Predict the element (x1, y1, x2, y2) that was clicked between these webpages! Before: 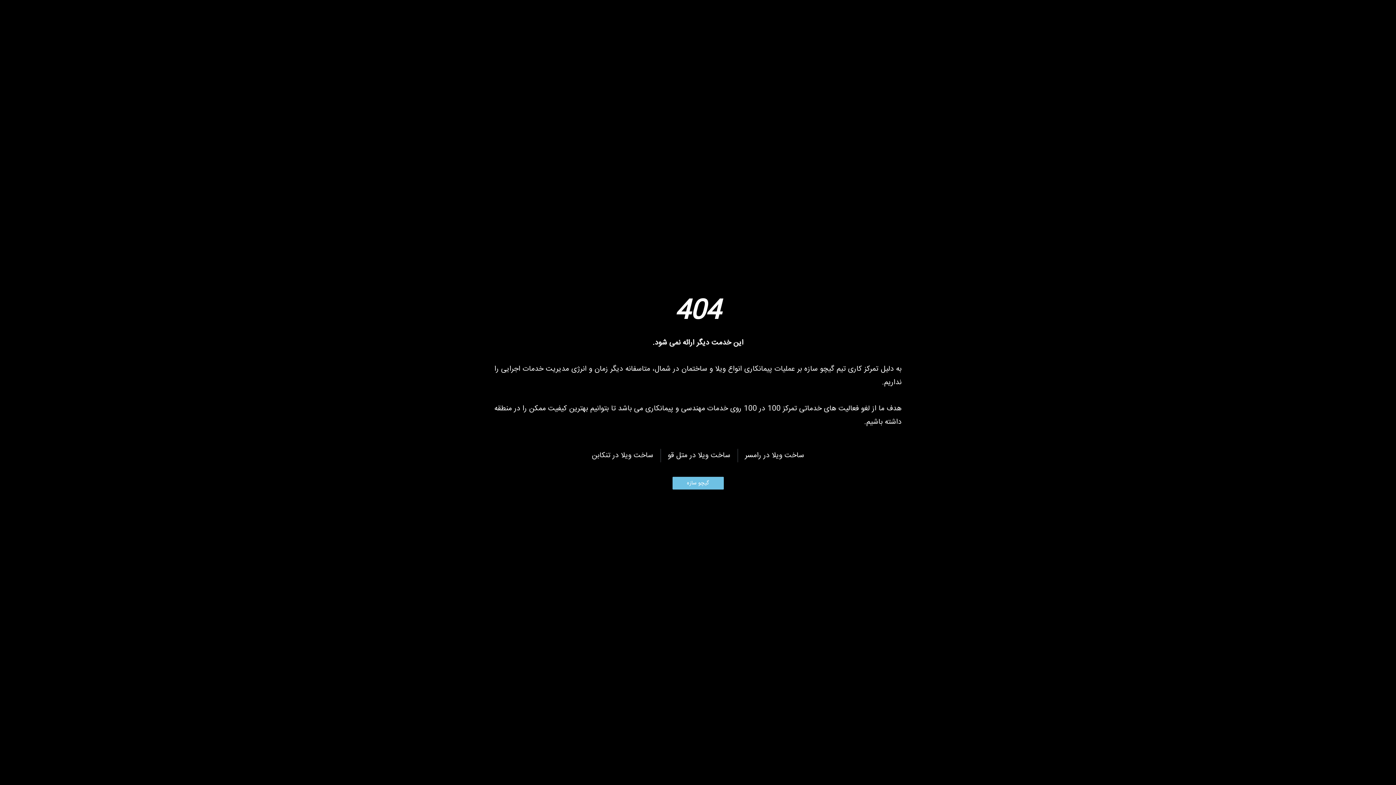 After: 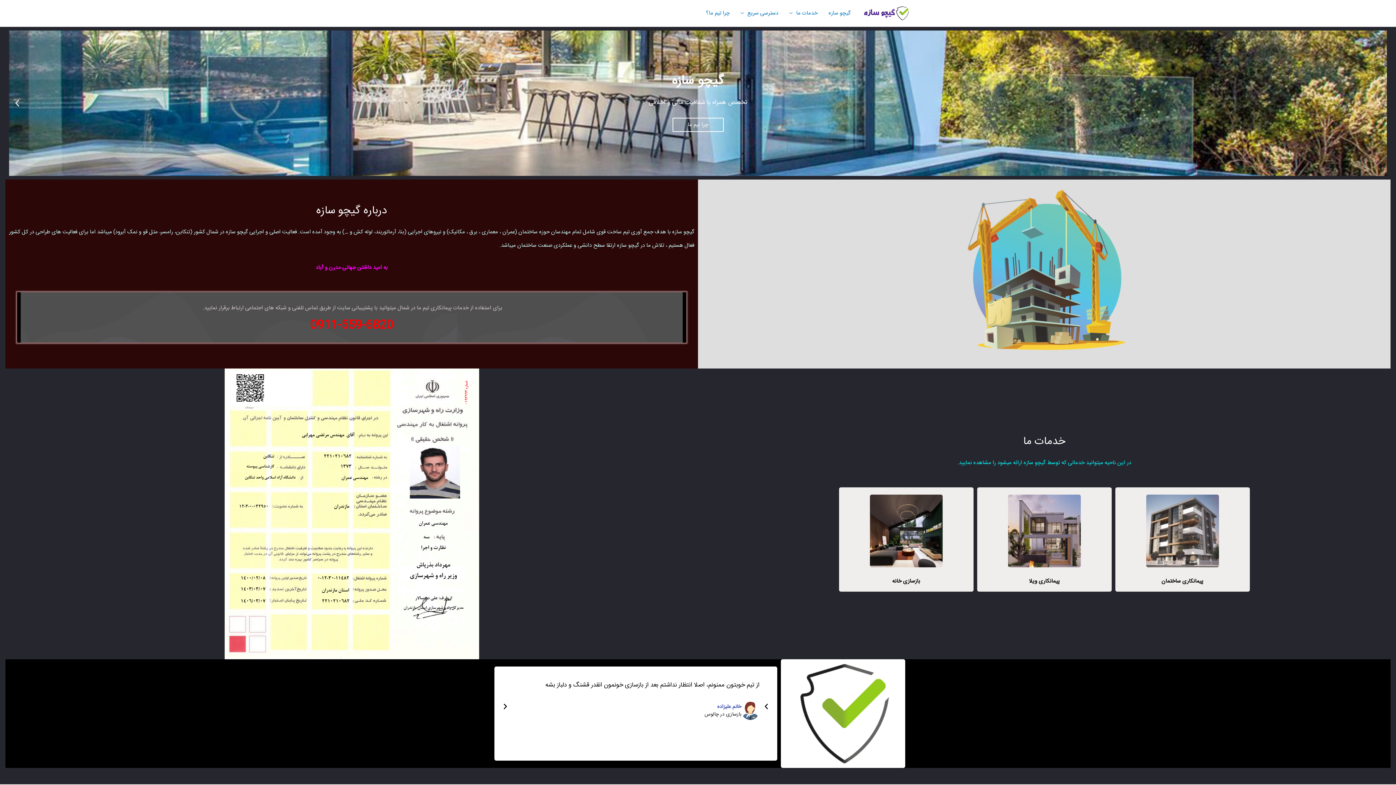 Action: bbox: (672, 476, 723, 489) label: گیچو سازه